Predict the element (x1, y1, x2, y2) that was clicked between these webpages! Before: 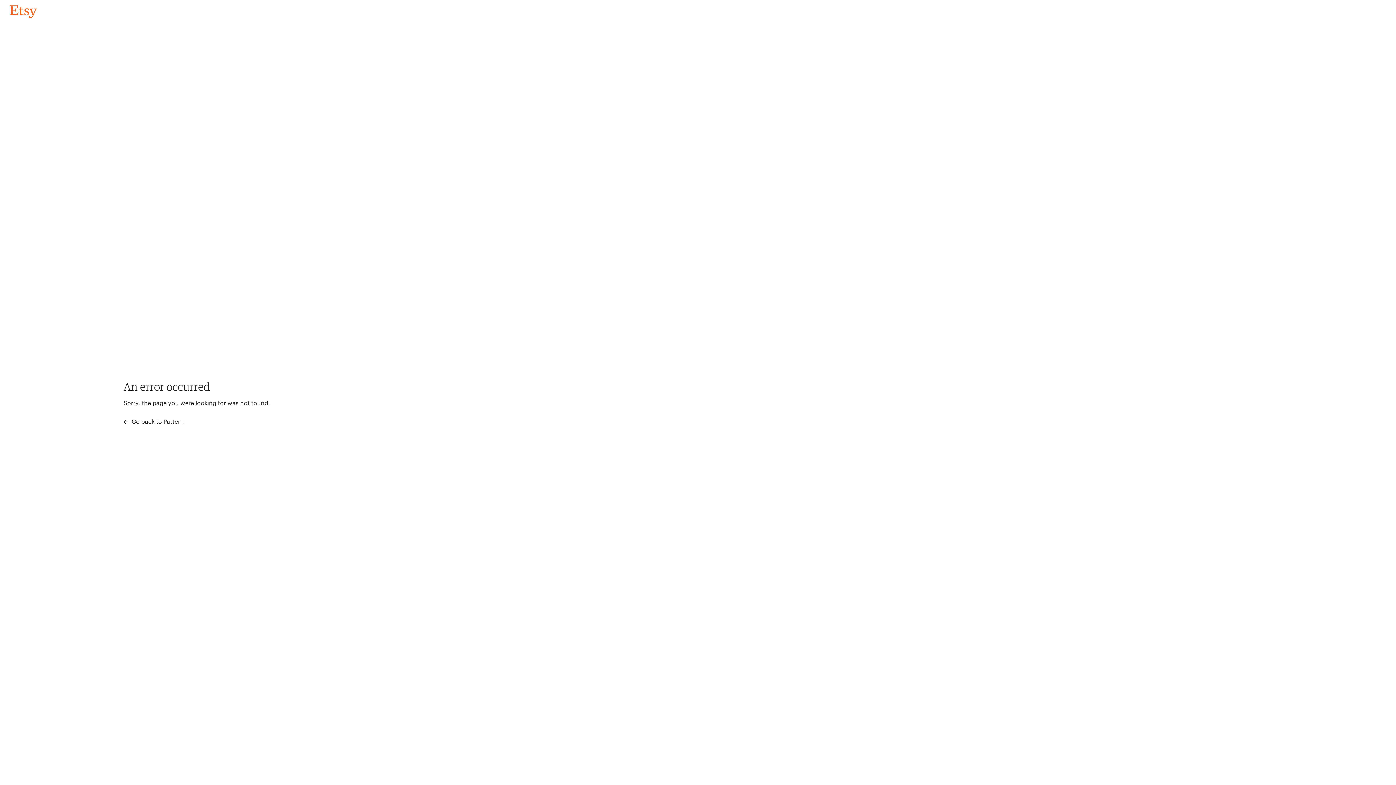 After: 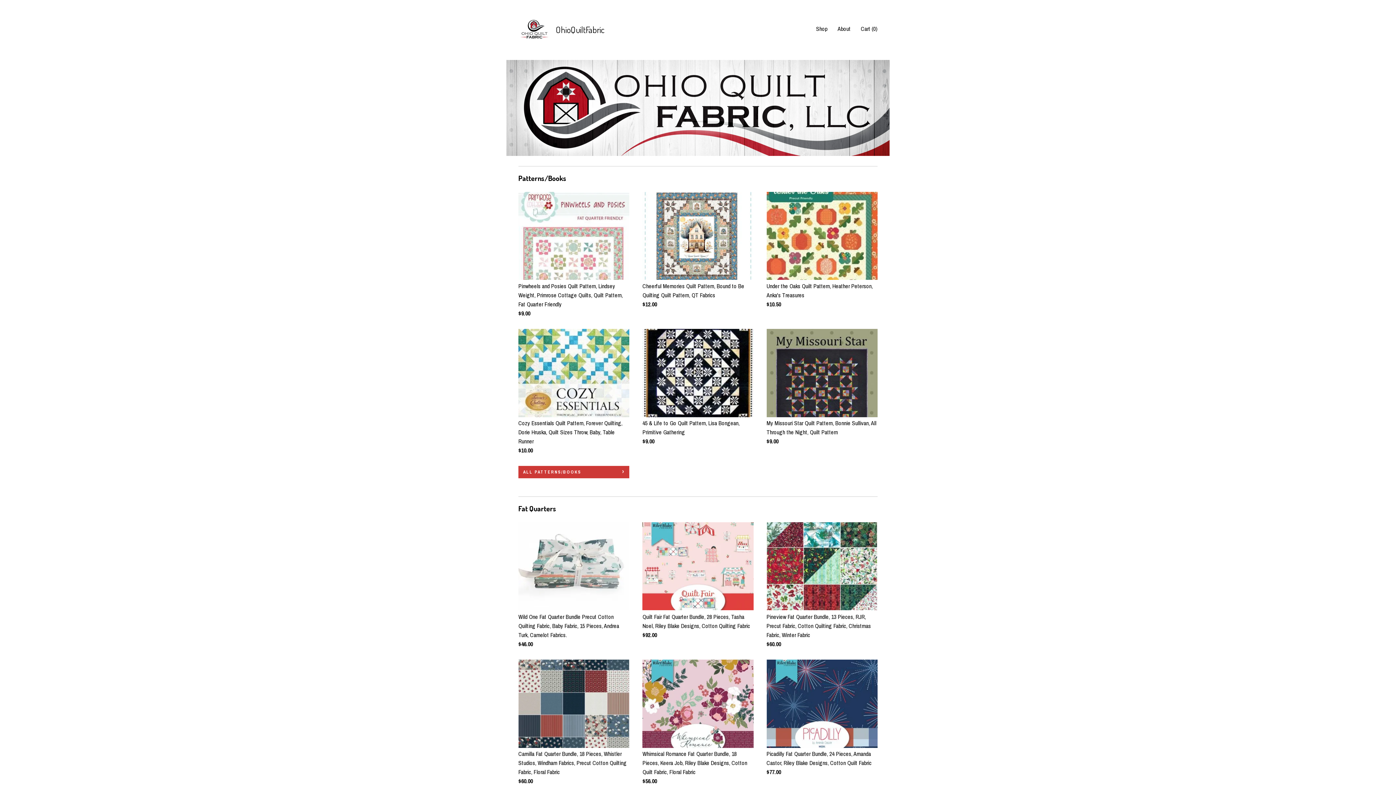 Action: bbox: (4, 3, 42, 18) label: Go back to Pattern